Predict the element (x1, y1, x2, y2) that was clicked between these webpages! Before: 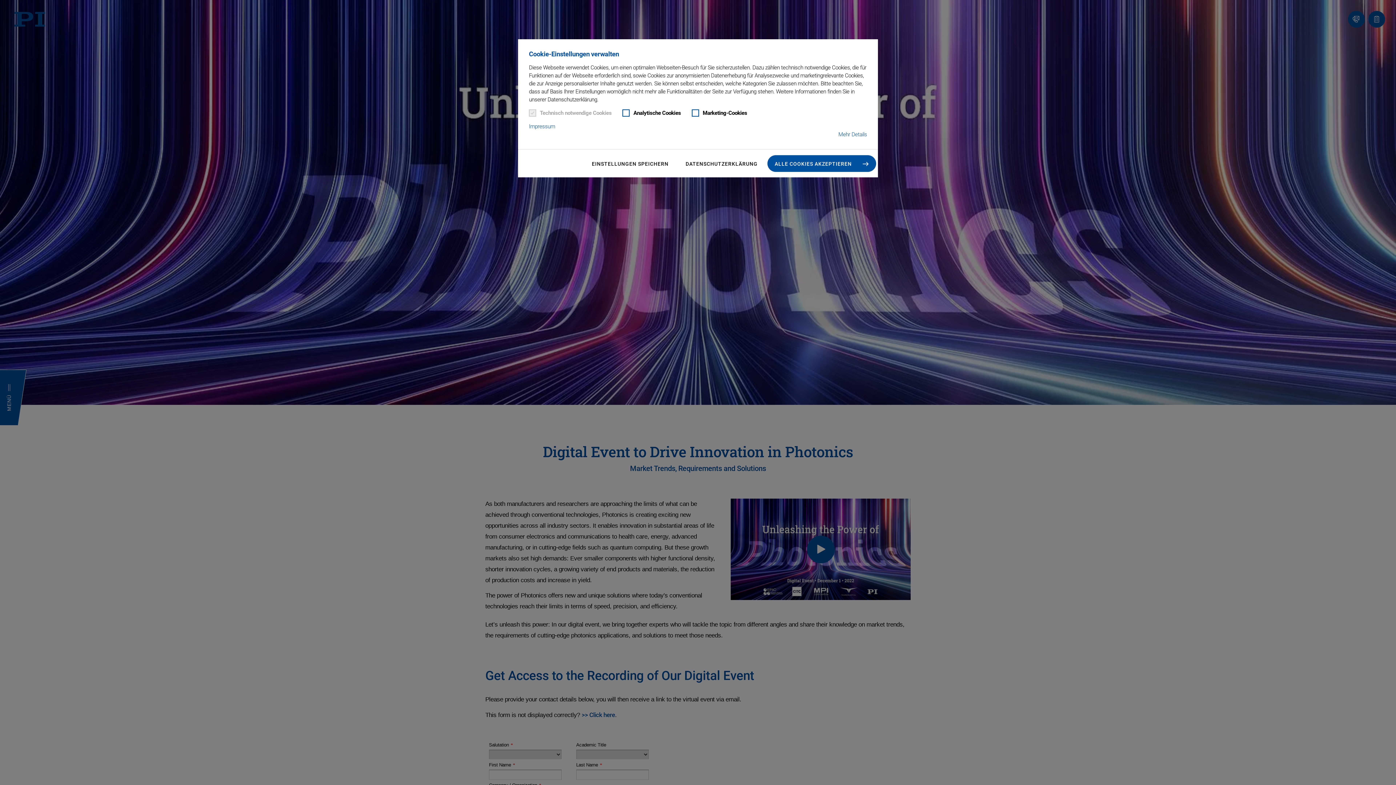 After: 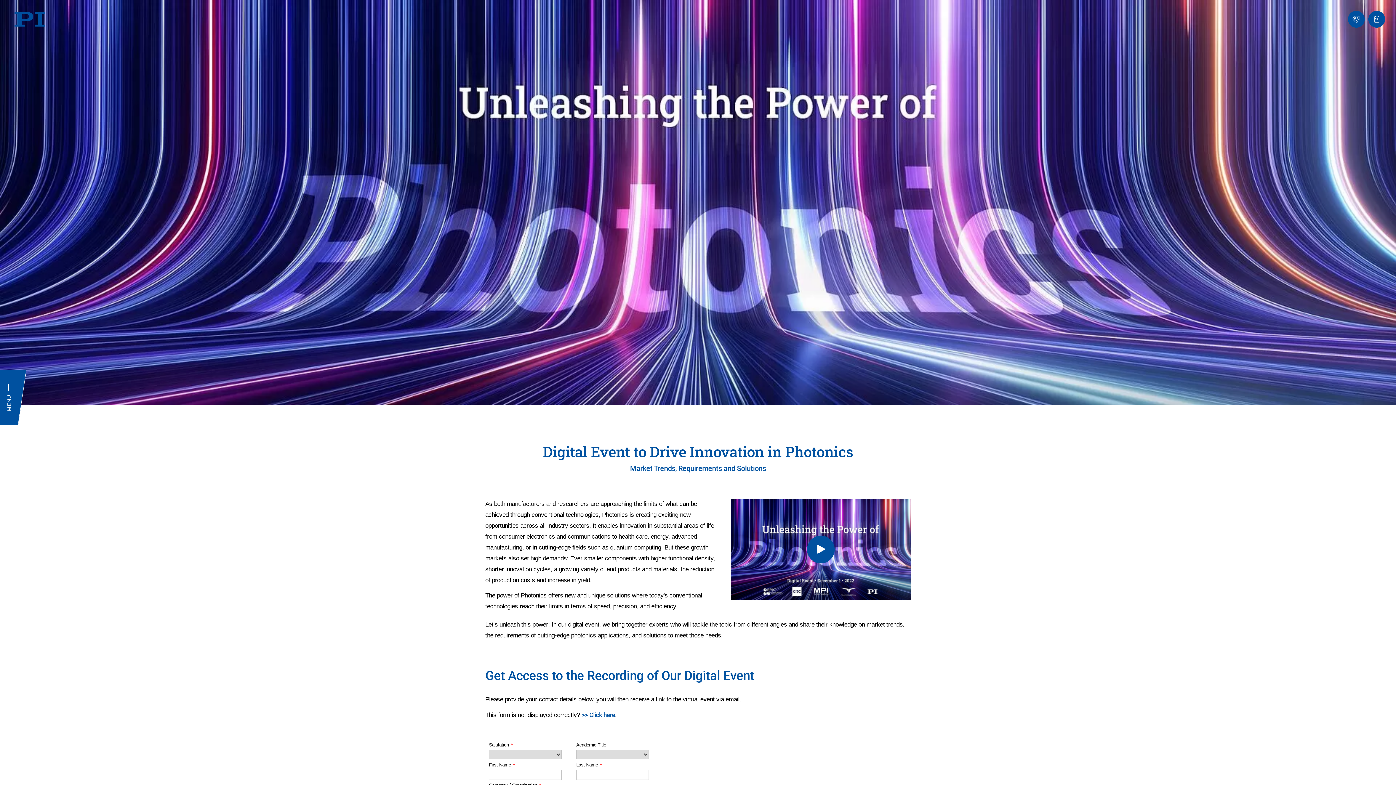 Action: label: EINSTELLUNGEN SPEICHERN bbox: (584, 155, 676, 172)